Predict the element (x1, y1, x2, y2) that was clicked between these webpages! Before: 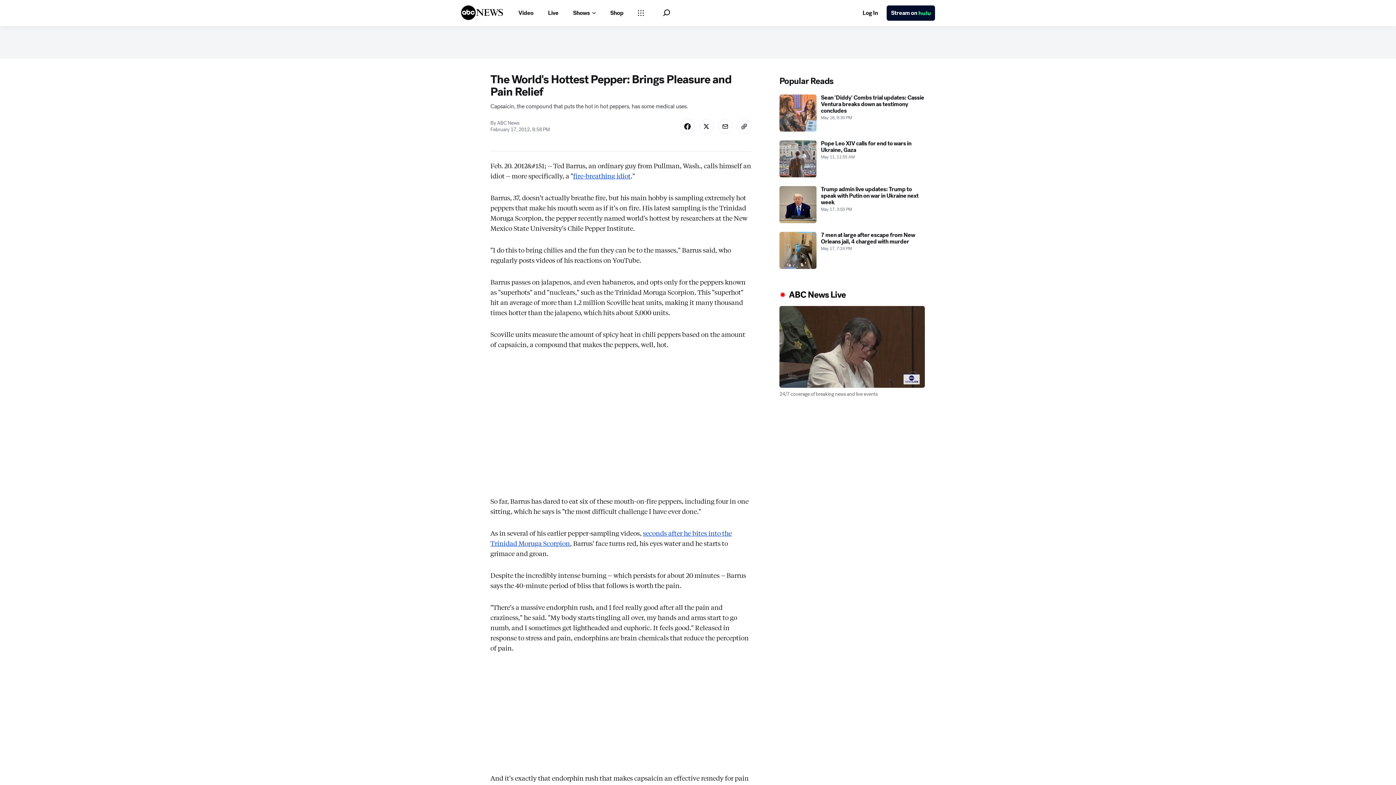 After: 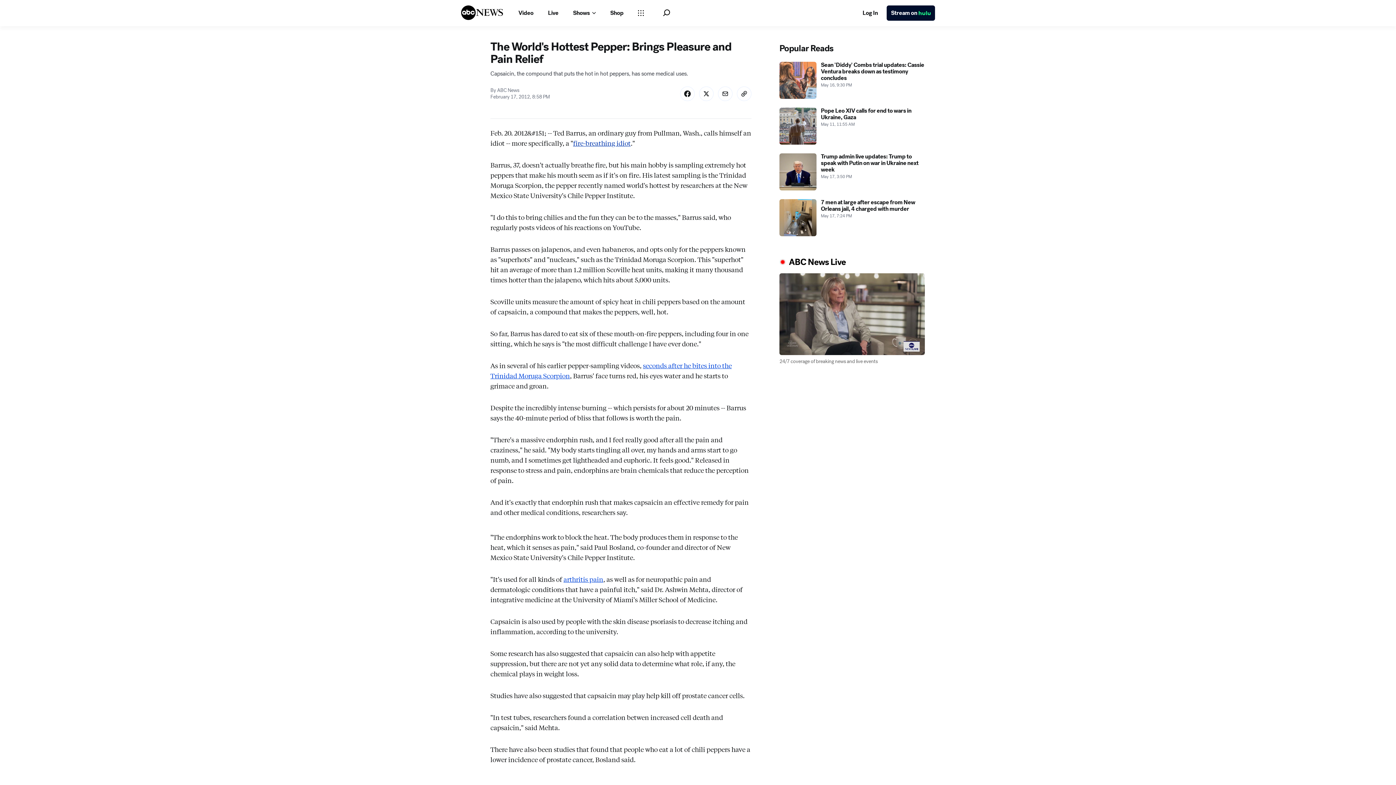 Action: label: fire-breathing idiot bbox: (573, 170, 630, 180)